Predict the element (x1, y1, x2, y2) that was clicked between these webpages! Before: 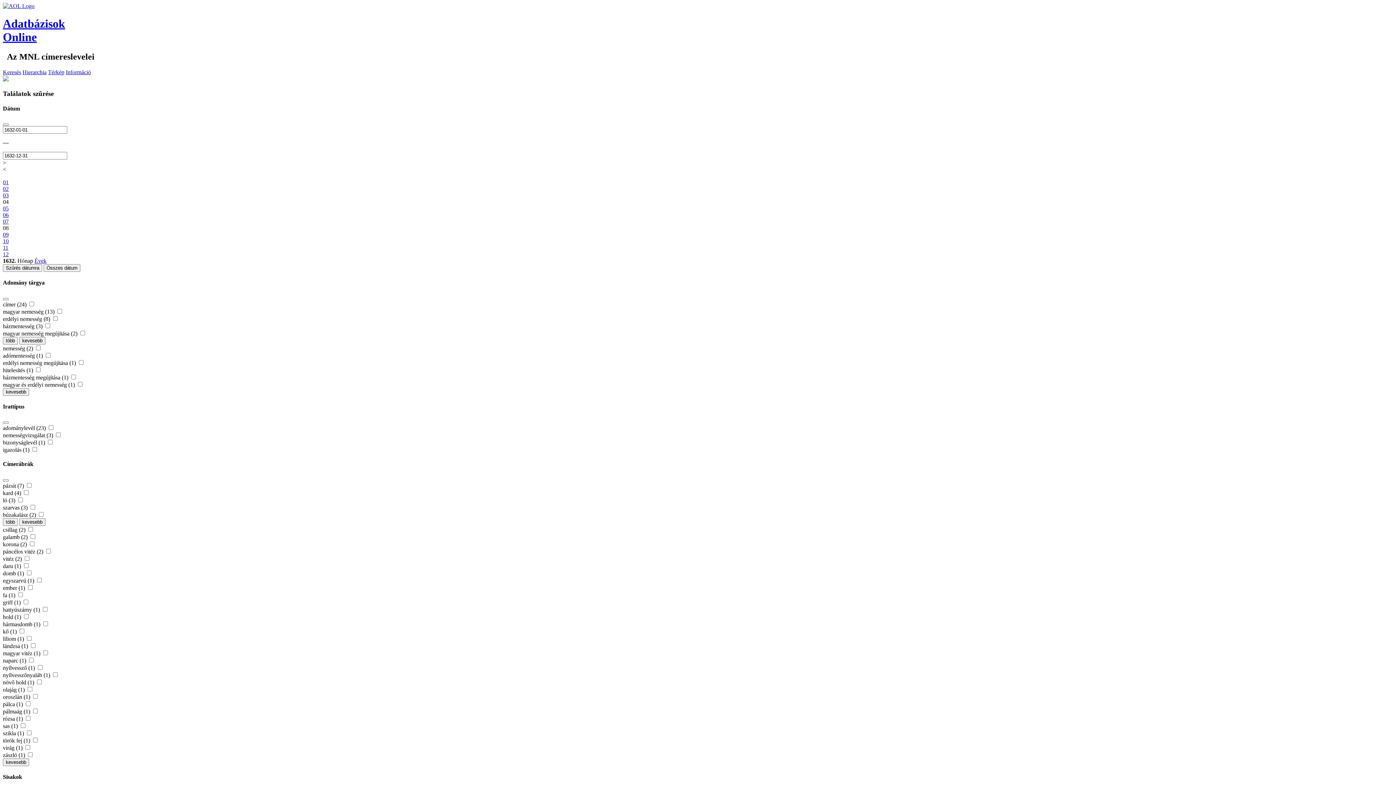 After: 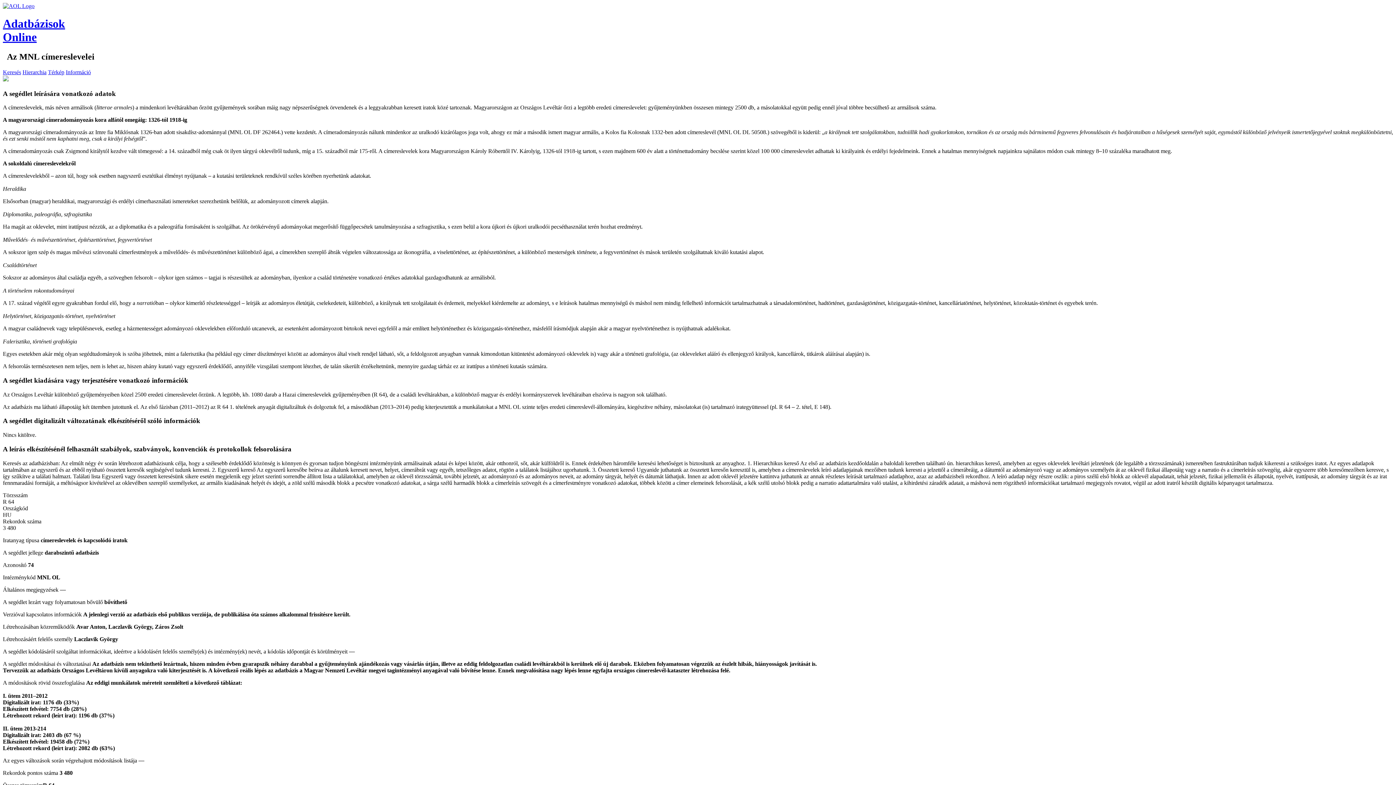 Action: bbox: (65, 69, 90, 75) label: Információ